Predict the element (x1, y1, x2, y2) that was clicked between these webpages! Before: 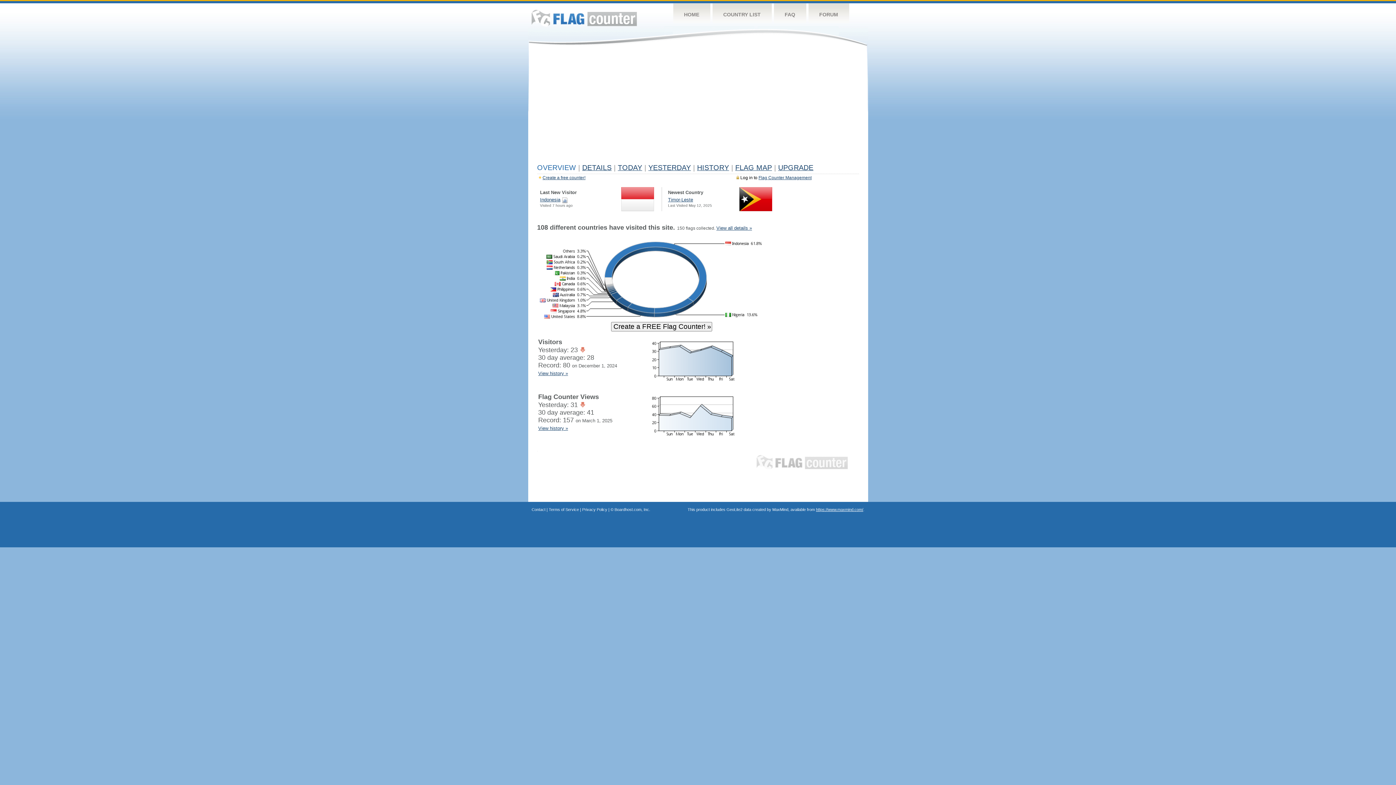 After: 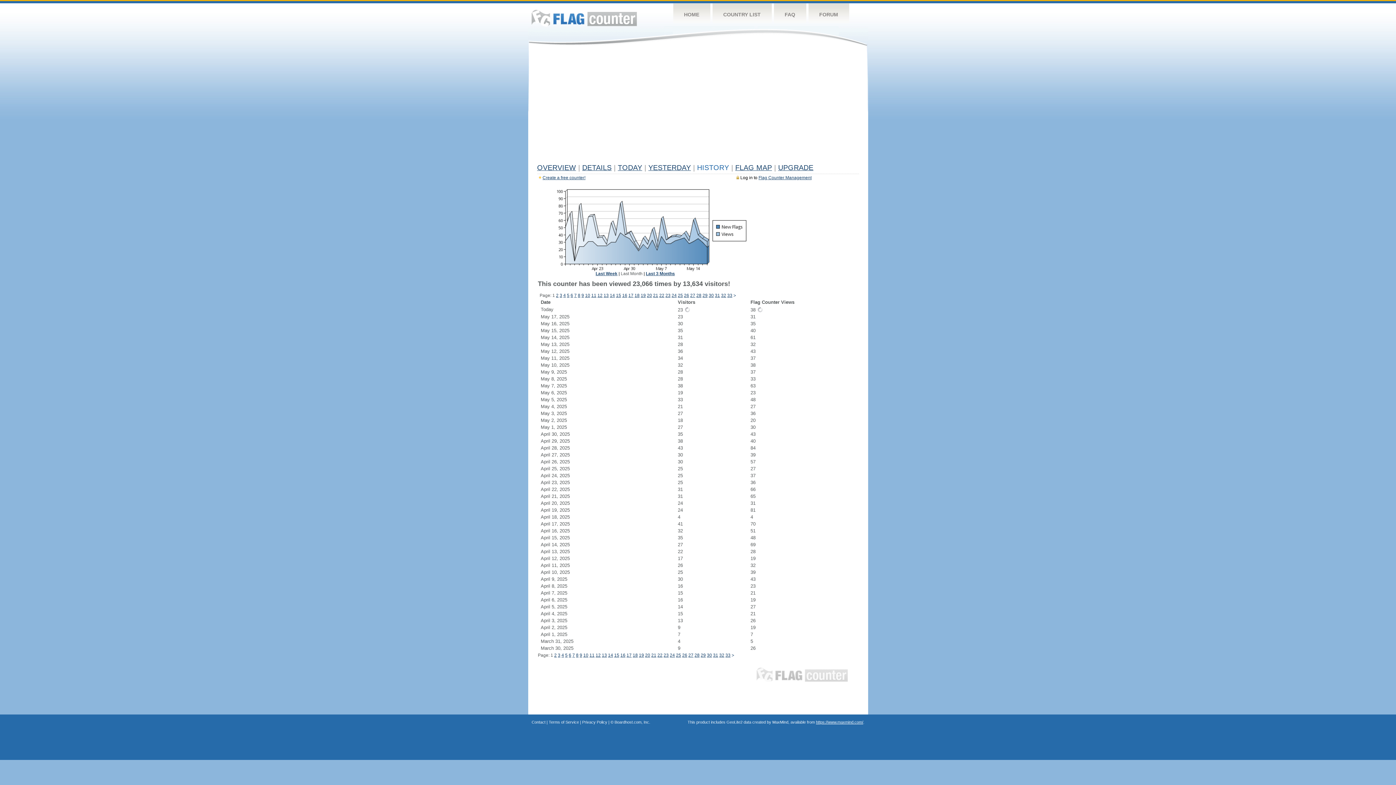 Action: label: HISTORY bbox: (697, 163, 729, 171)